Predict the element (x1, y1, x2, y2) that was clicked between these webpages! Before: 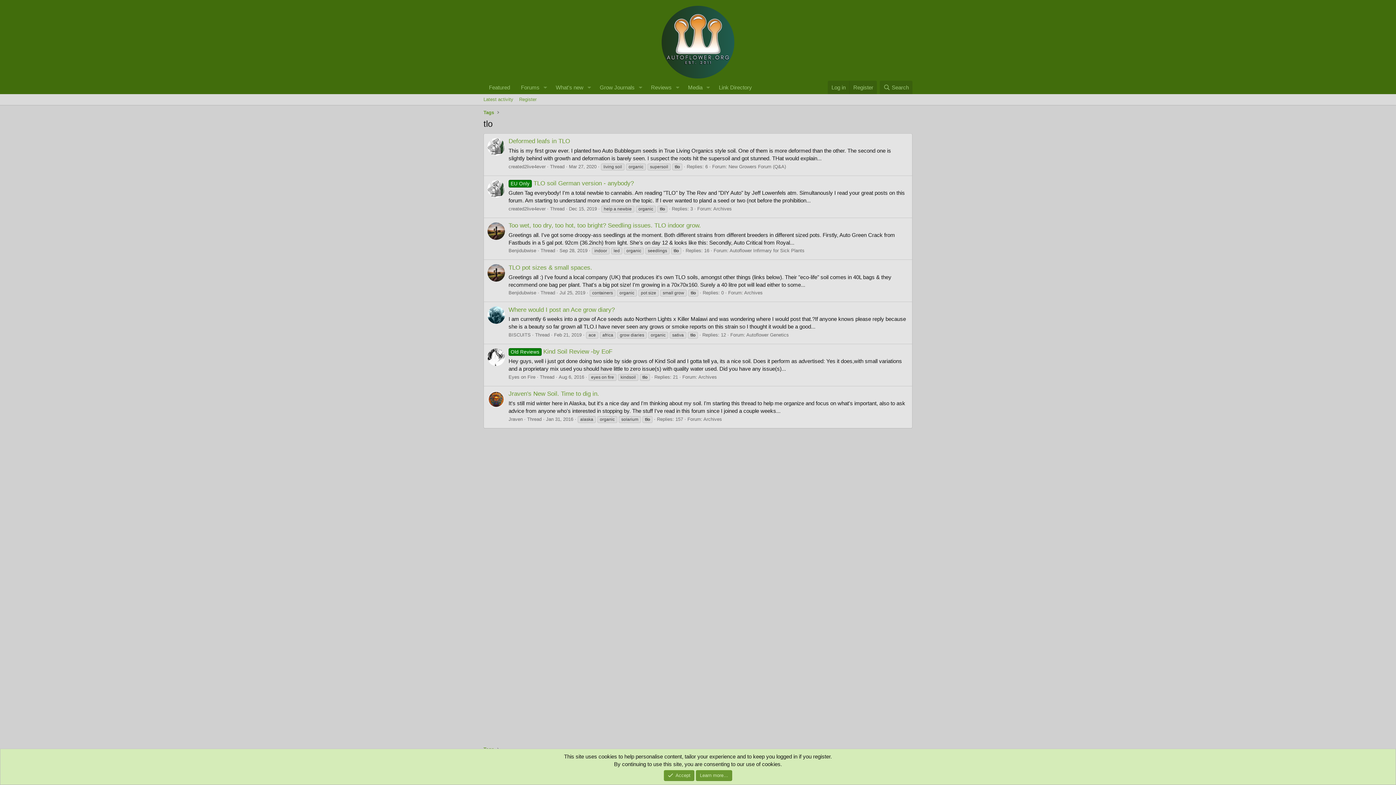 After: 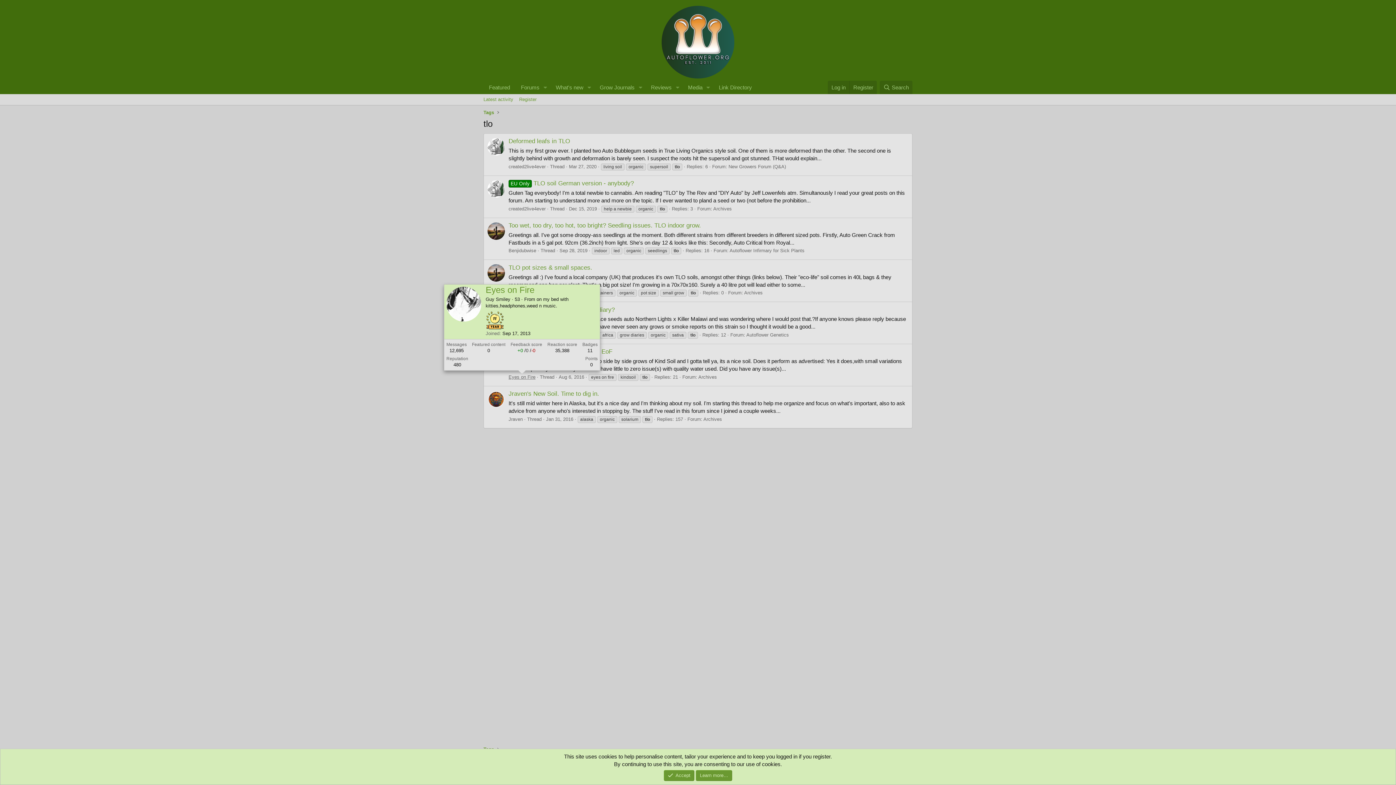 Action: label: Eyes on Fire bbox: (508, 374, 535, 379)